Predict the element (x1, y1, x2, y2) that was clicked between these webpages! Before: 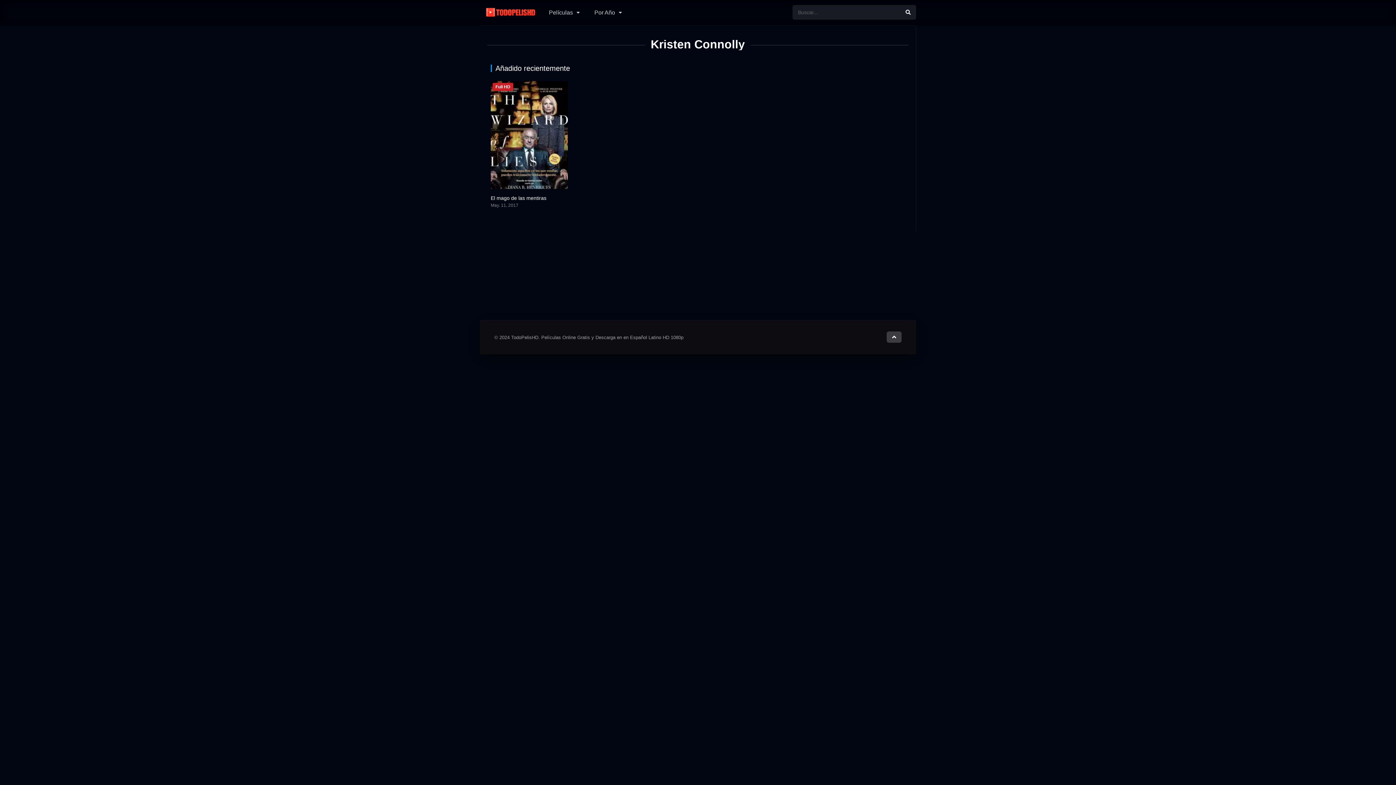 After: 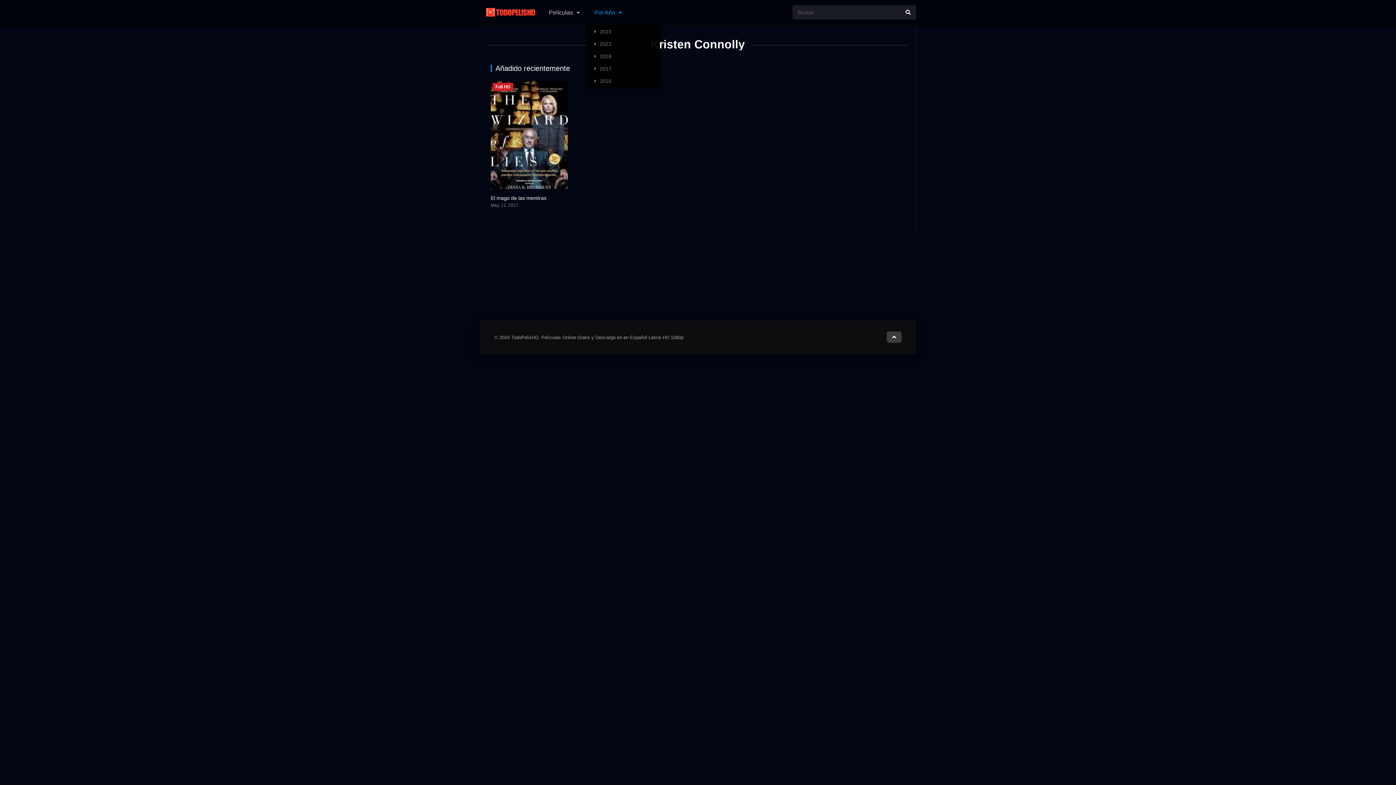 Action: bbox: (587, 0, 629, 25) label: Por Año